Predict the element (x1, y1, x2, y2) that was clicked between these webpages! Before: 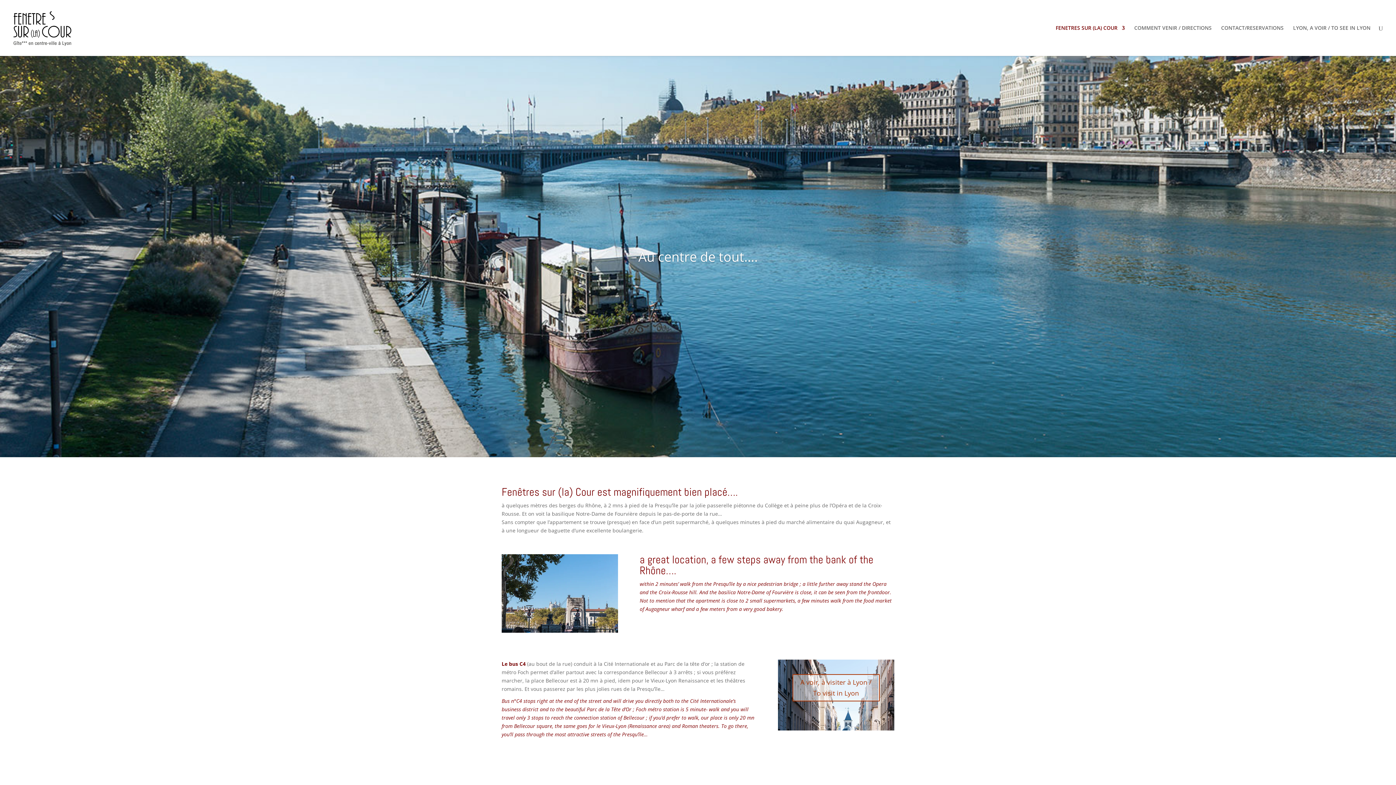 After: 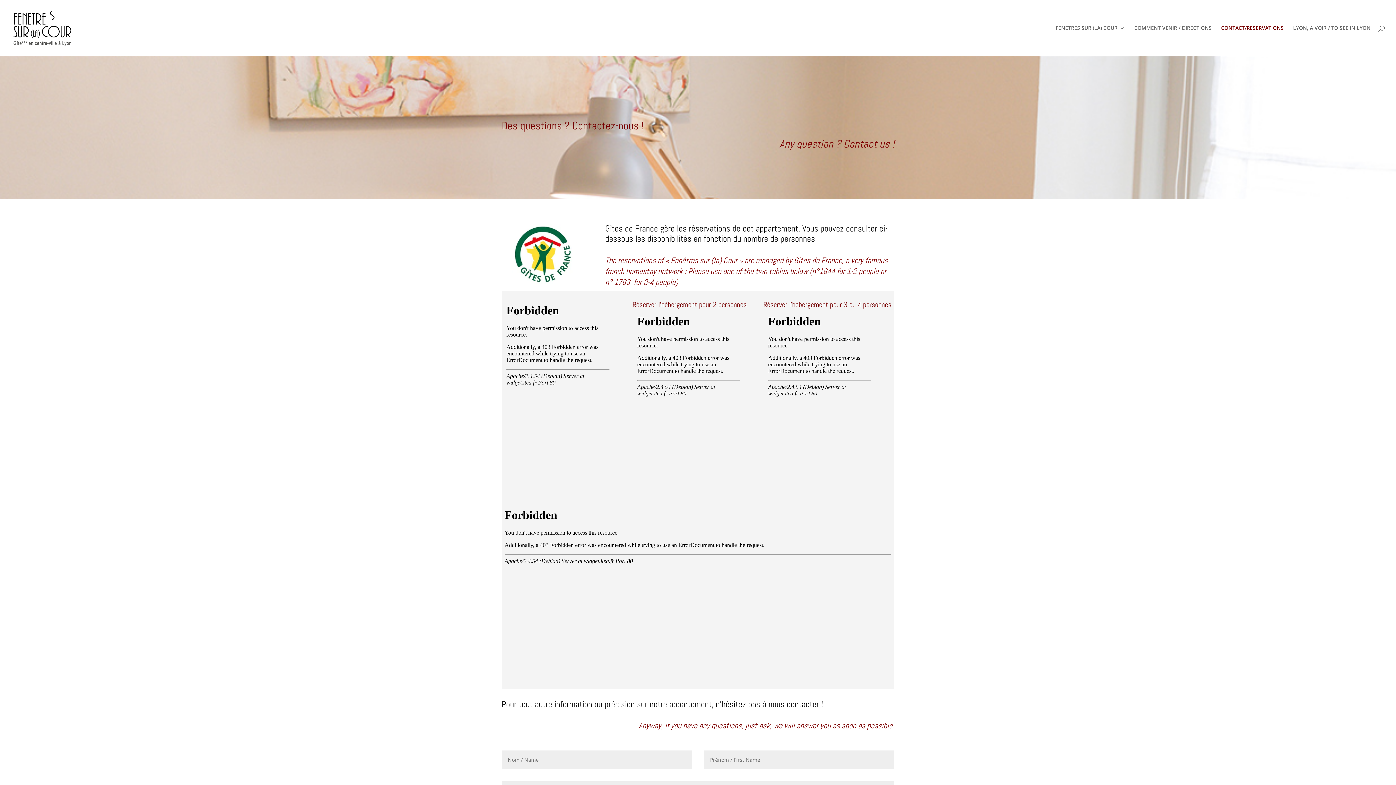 Action: bbox: (1221, 25, 1284, 56) label: CONTACT/RESERVATIONS